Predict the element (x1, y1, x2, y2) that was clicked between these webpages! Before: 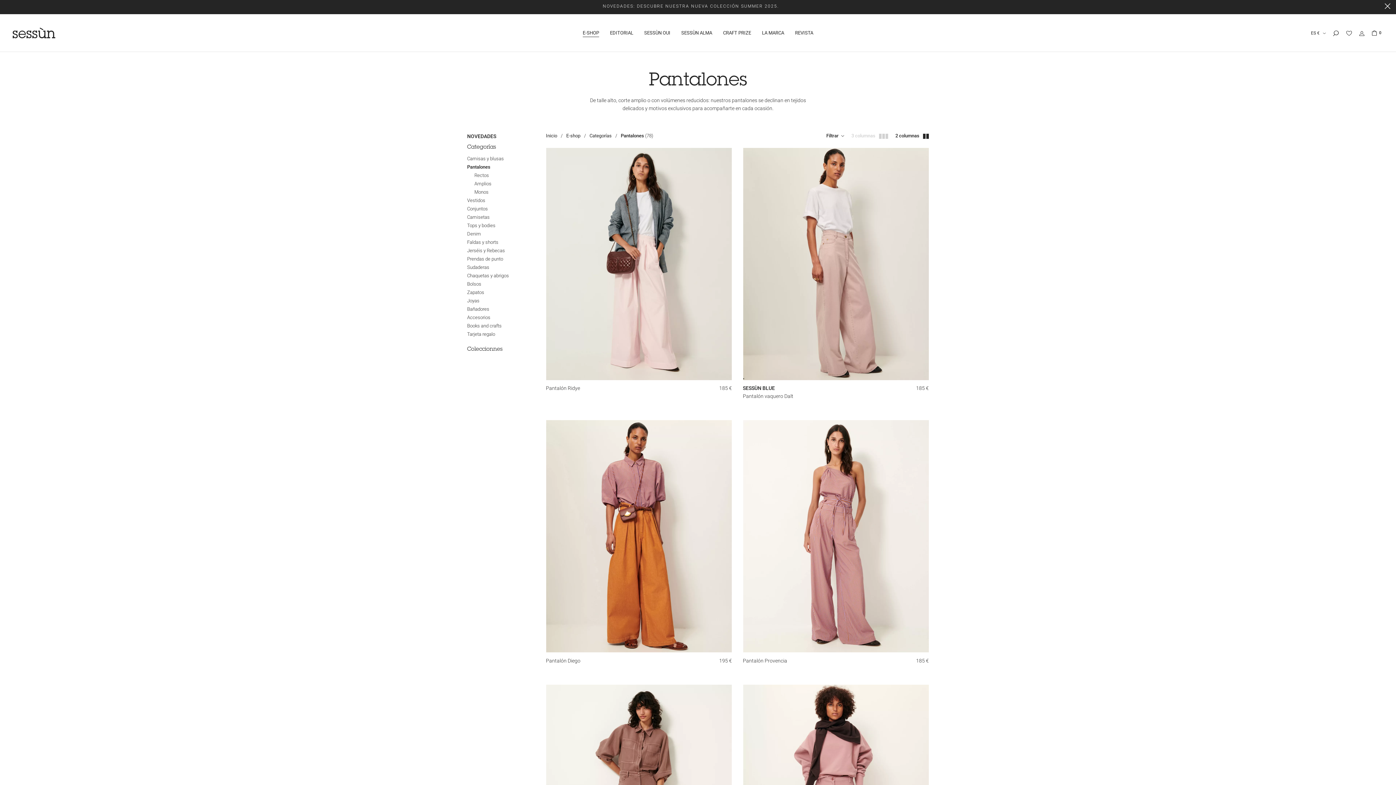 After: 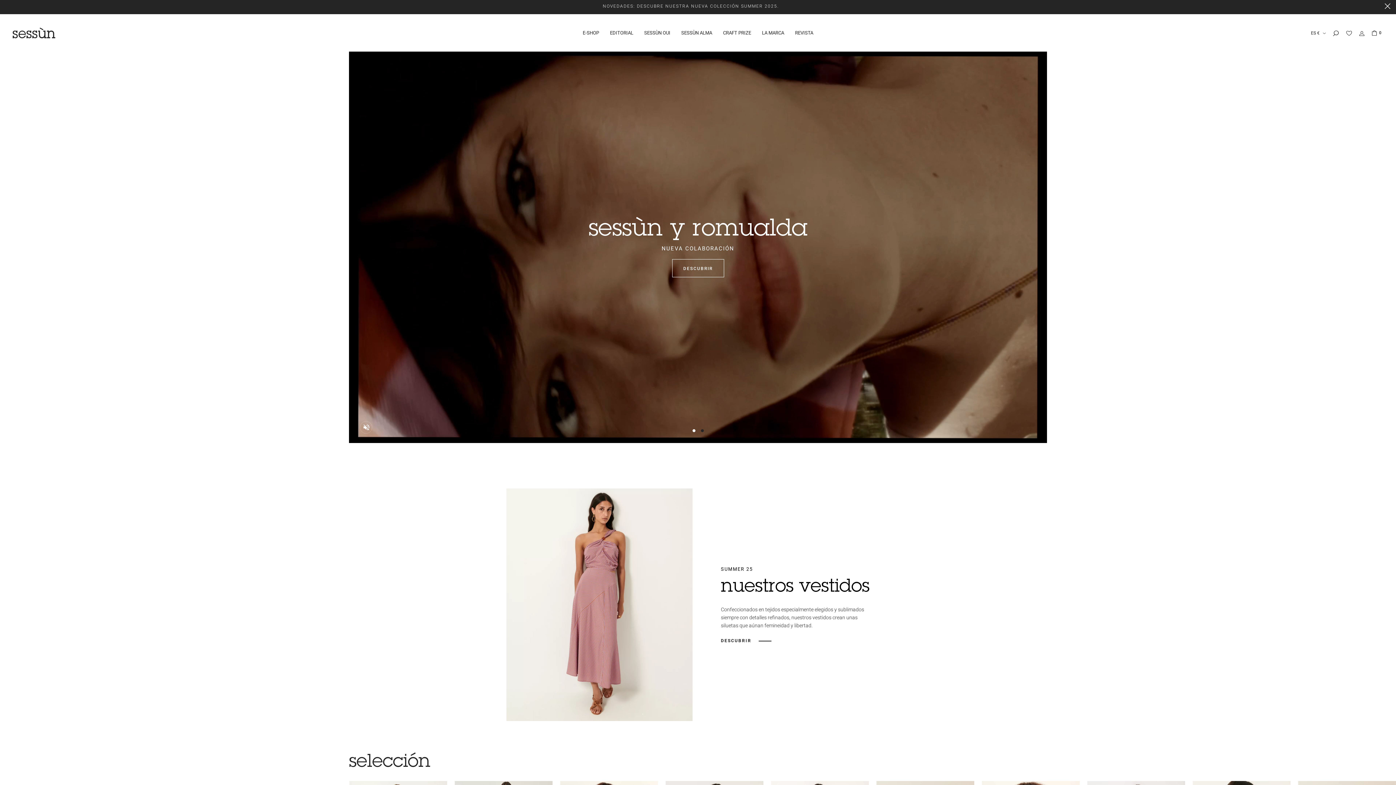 Action: bbox: (12, 29, 55, 35)